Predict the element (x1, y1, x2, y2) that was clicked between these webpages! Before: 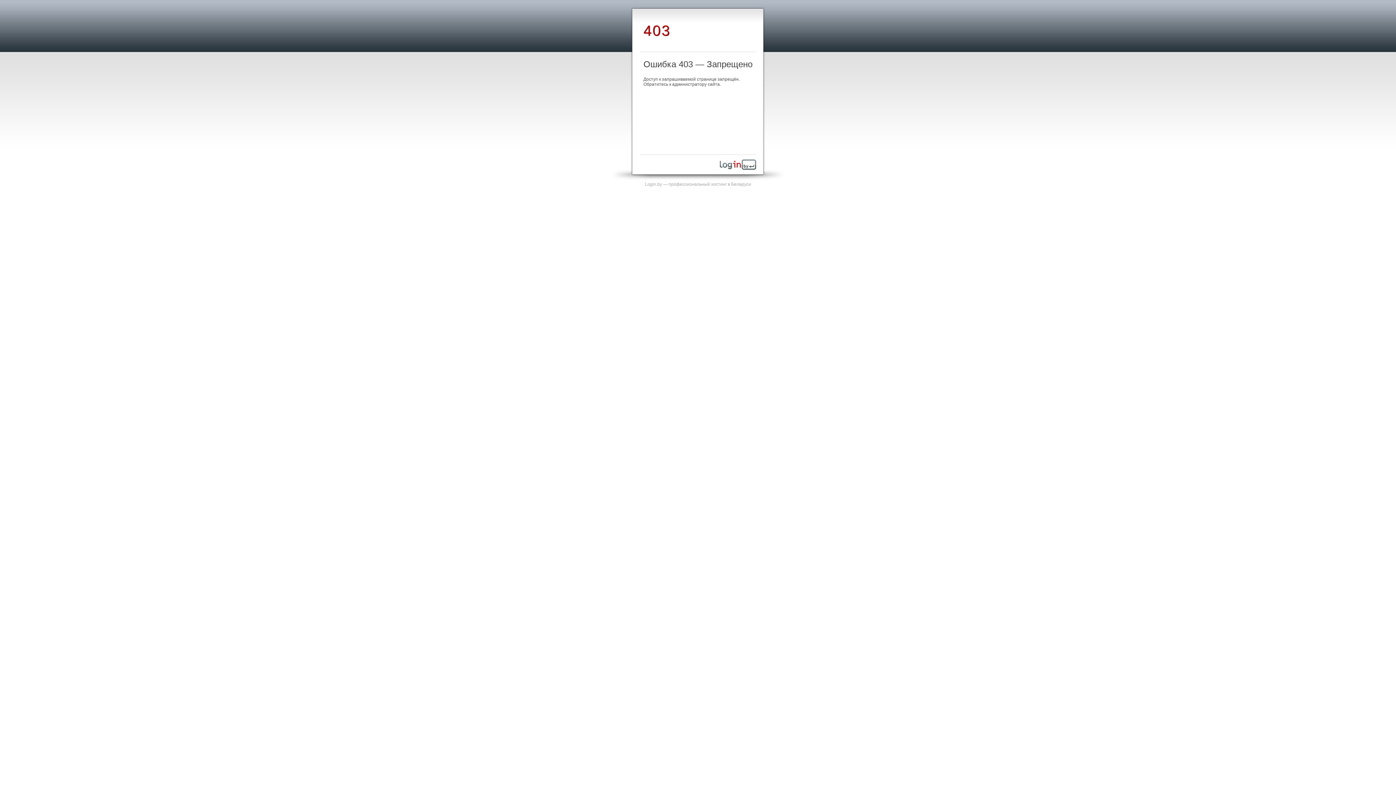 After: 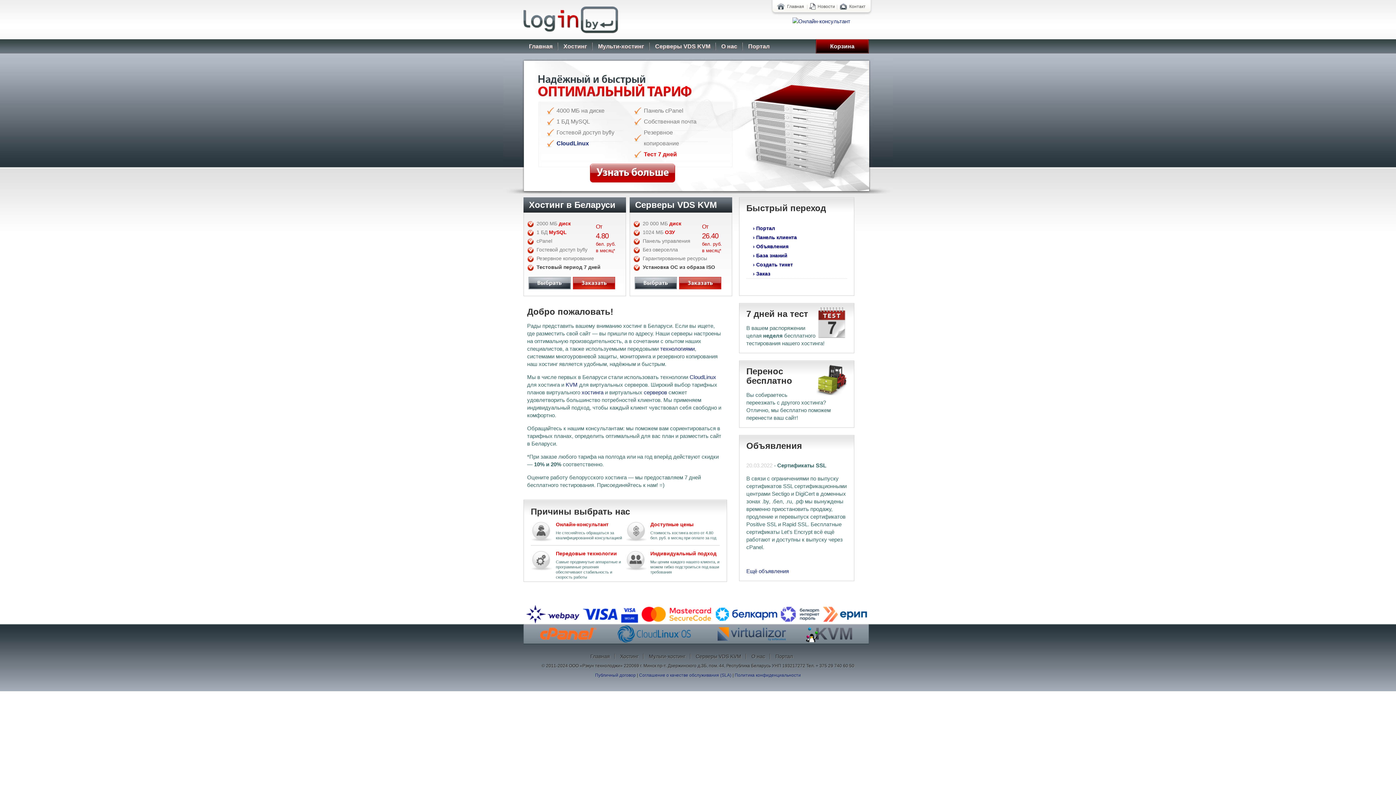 Action: label: Login.by — профессиональный хостинг в Беларуси bbox: (645, 181, 751, 186)